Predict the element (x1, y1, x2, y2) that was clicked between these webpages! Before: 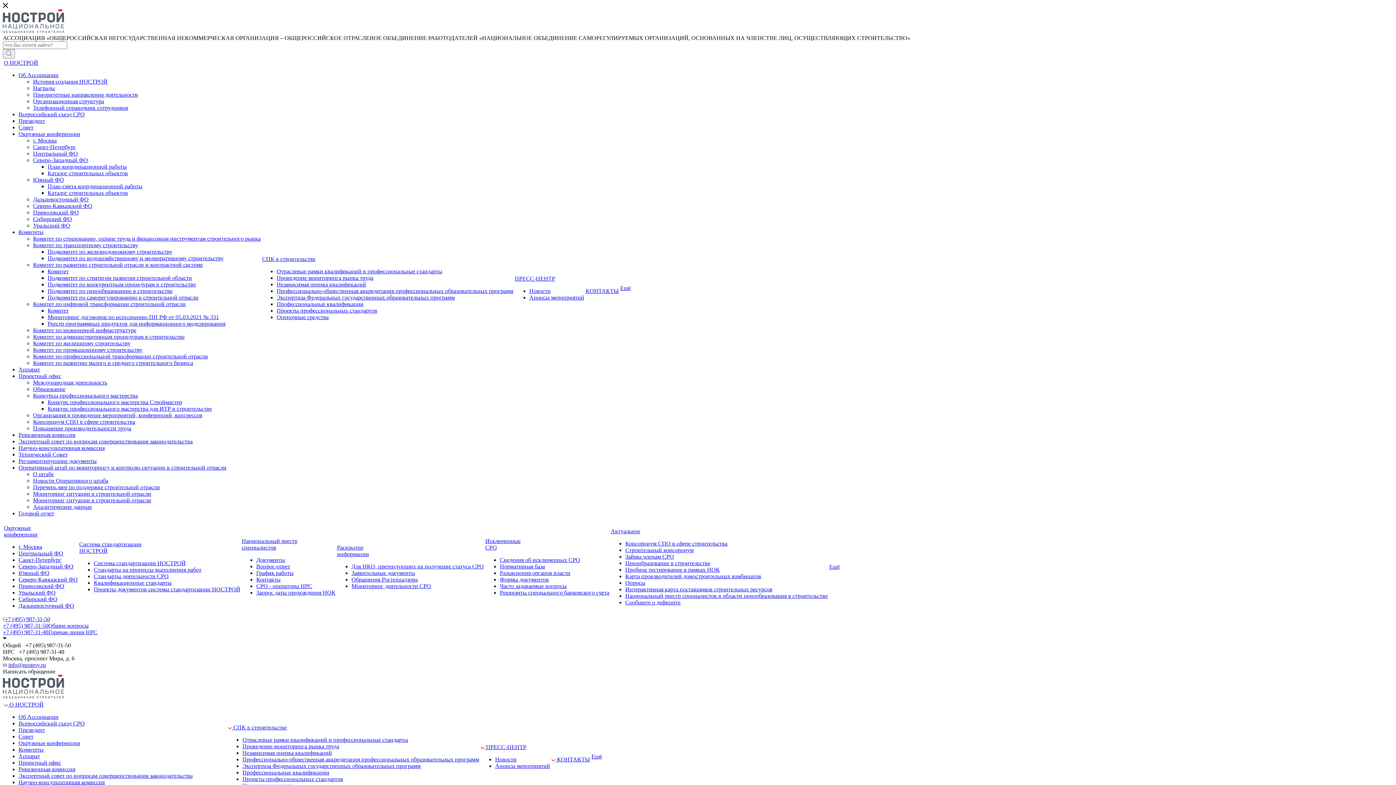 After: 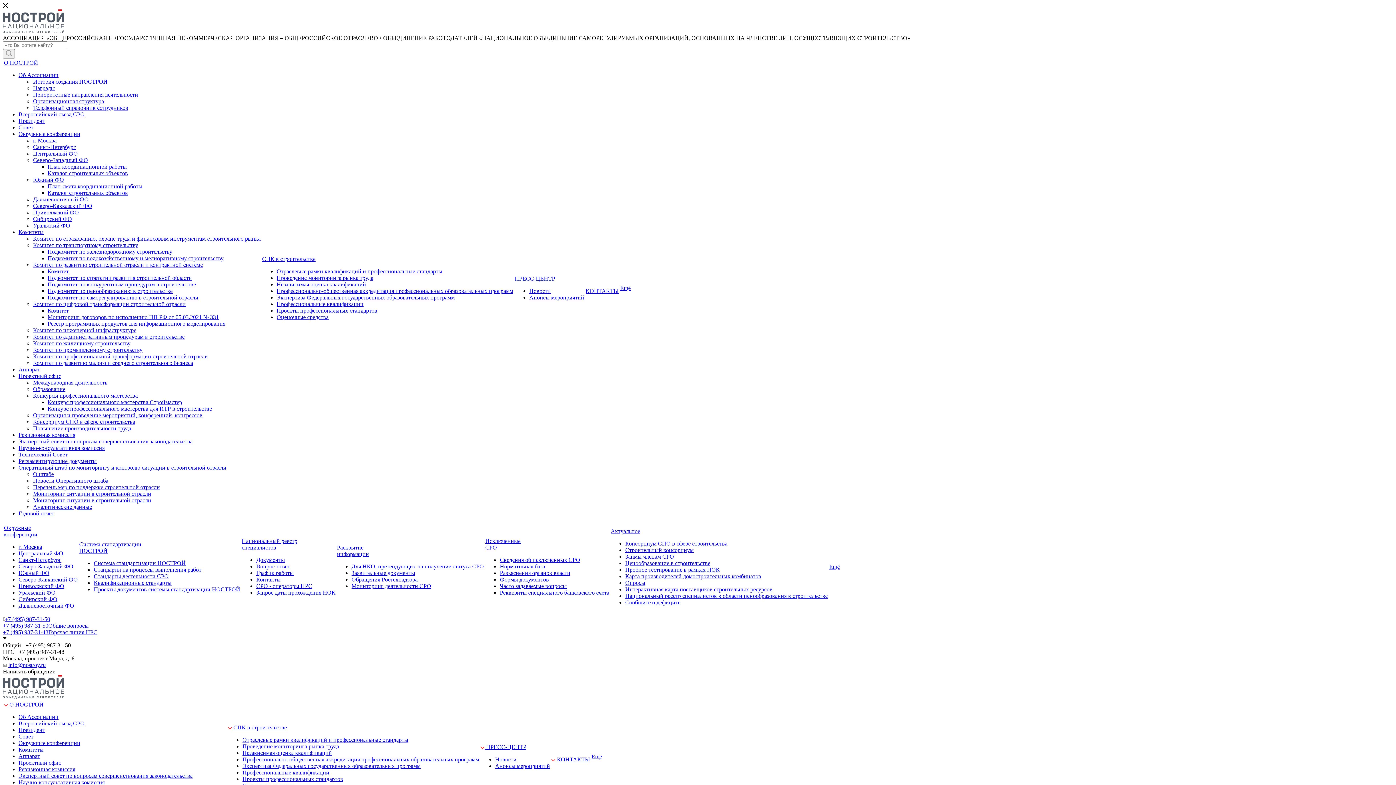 Action: bbox: (47, 189, 128, 196) label: Каталог строительных объектов